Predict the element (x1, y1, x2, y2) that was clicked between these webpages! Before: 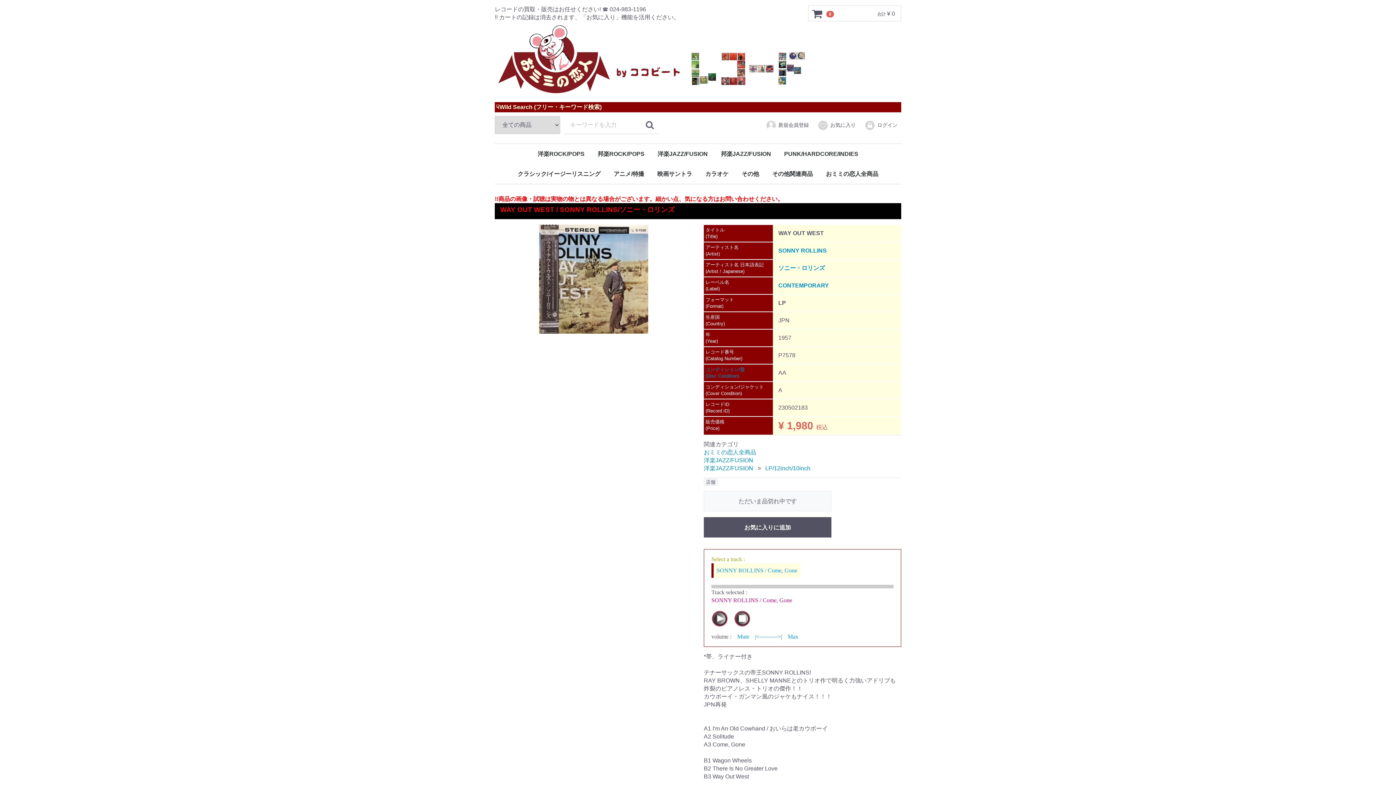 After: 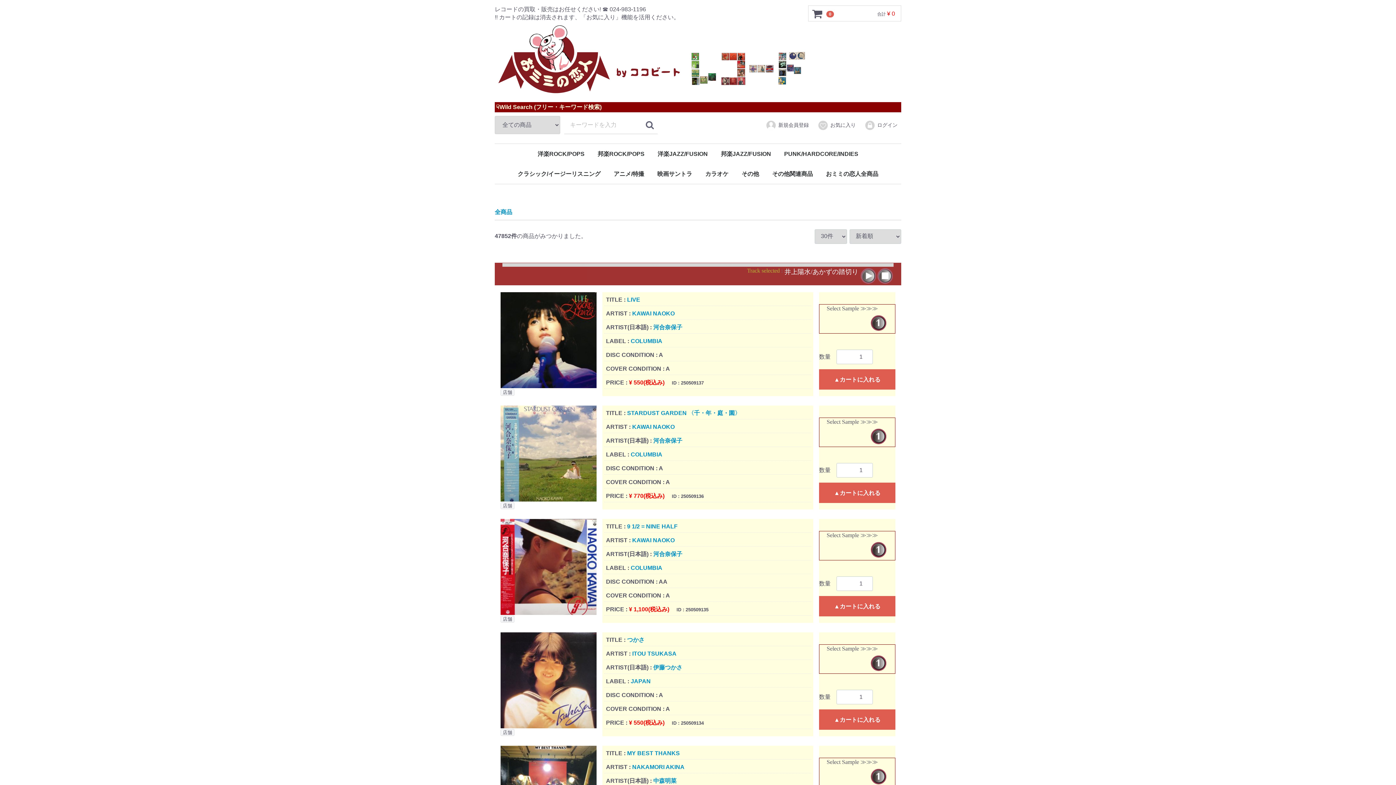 Action: bbox: (641, 117, 657, 133)